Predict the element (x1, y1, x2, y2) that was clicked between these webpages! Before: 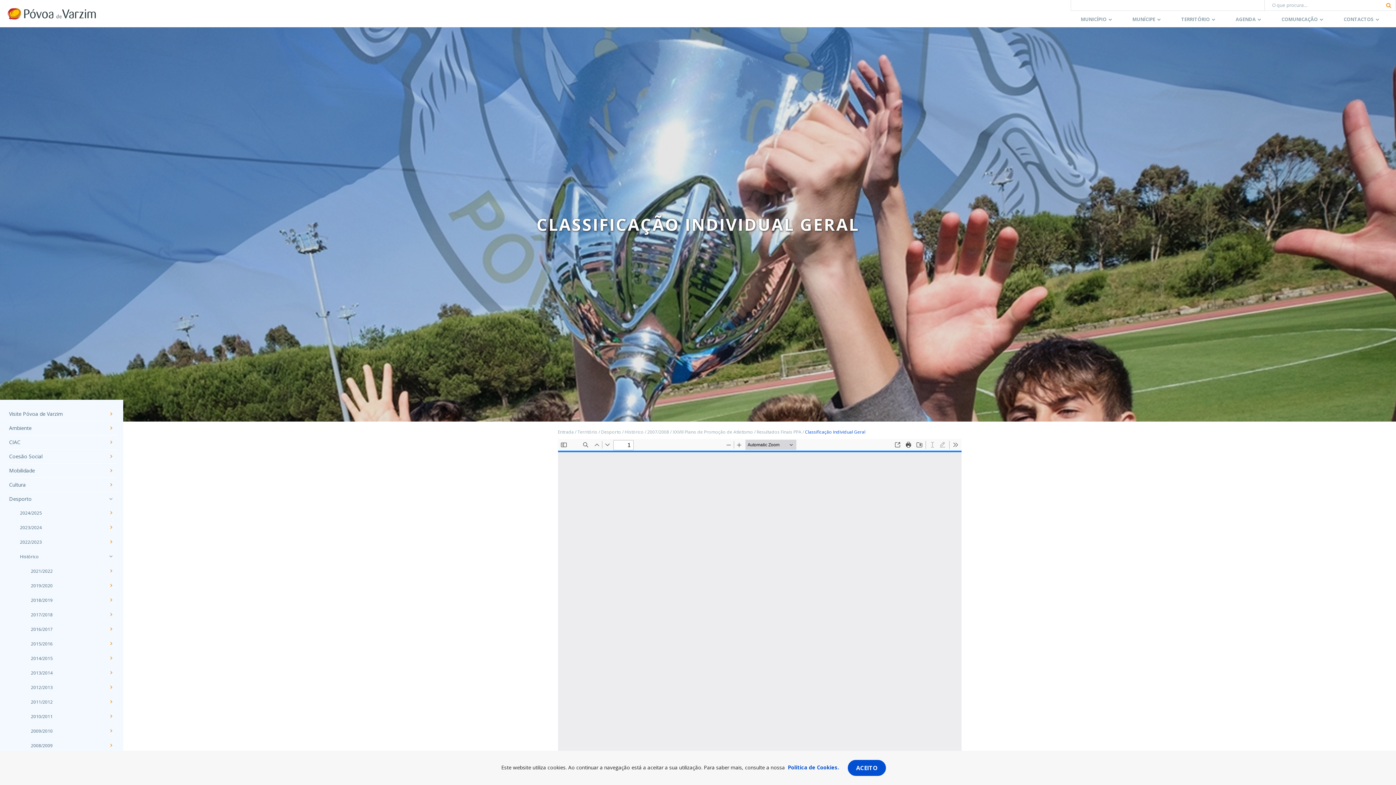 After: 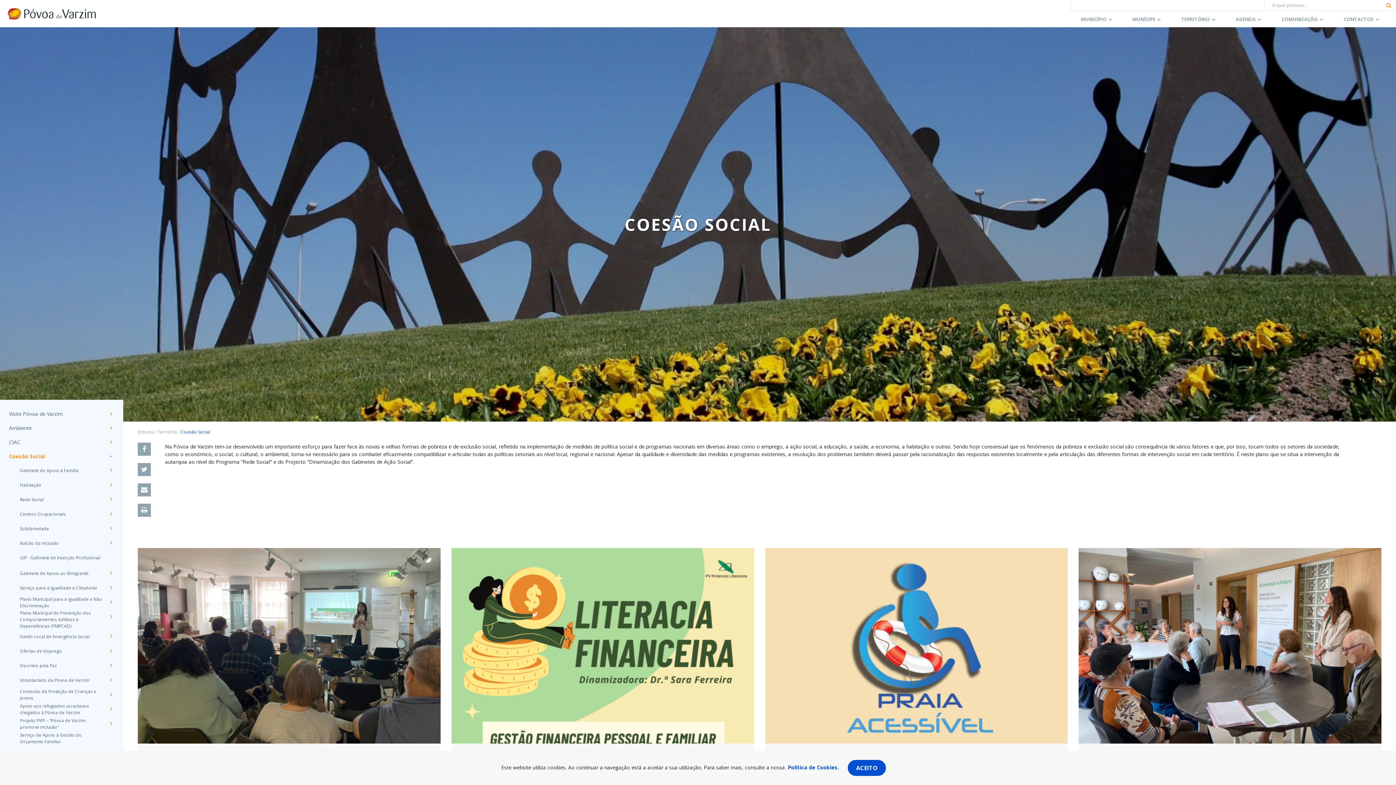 Action: label: Coesão Social bbox: (9, 452, 104, 460)